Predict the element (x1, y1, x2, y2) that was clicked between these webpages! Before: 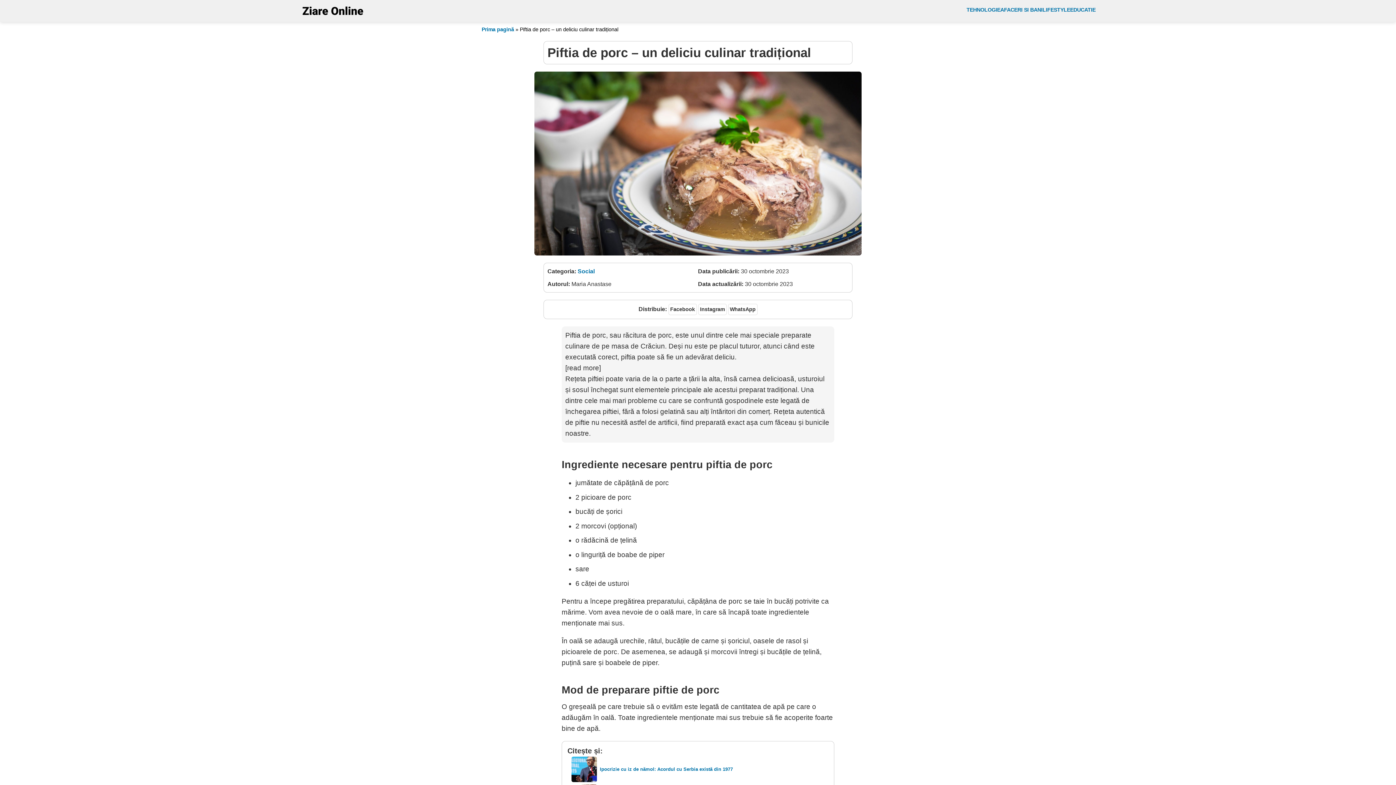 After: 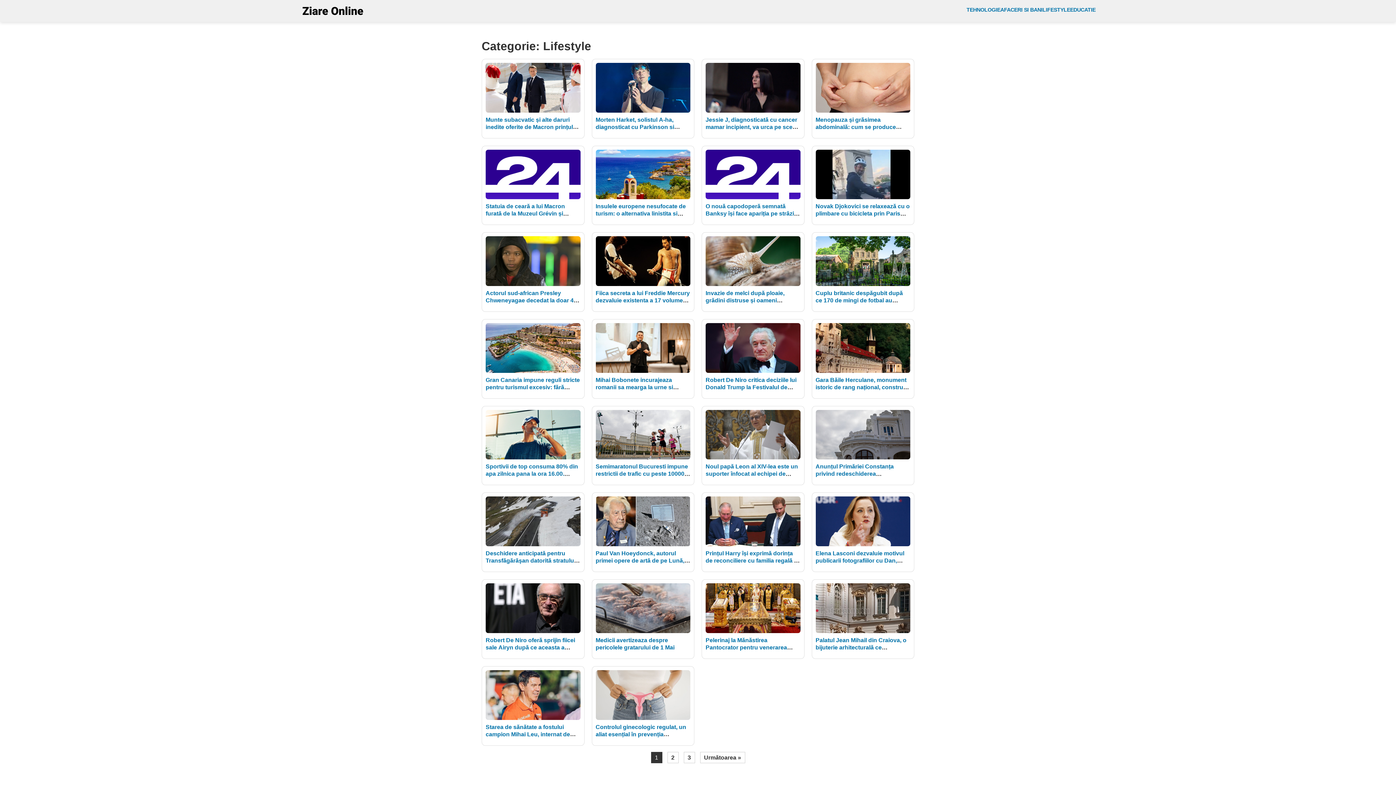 Action: label: LIFESTYLE bbox: (1042, 6, 1070, 12)